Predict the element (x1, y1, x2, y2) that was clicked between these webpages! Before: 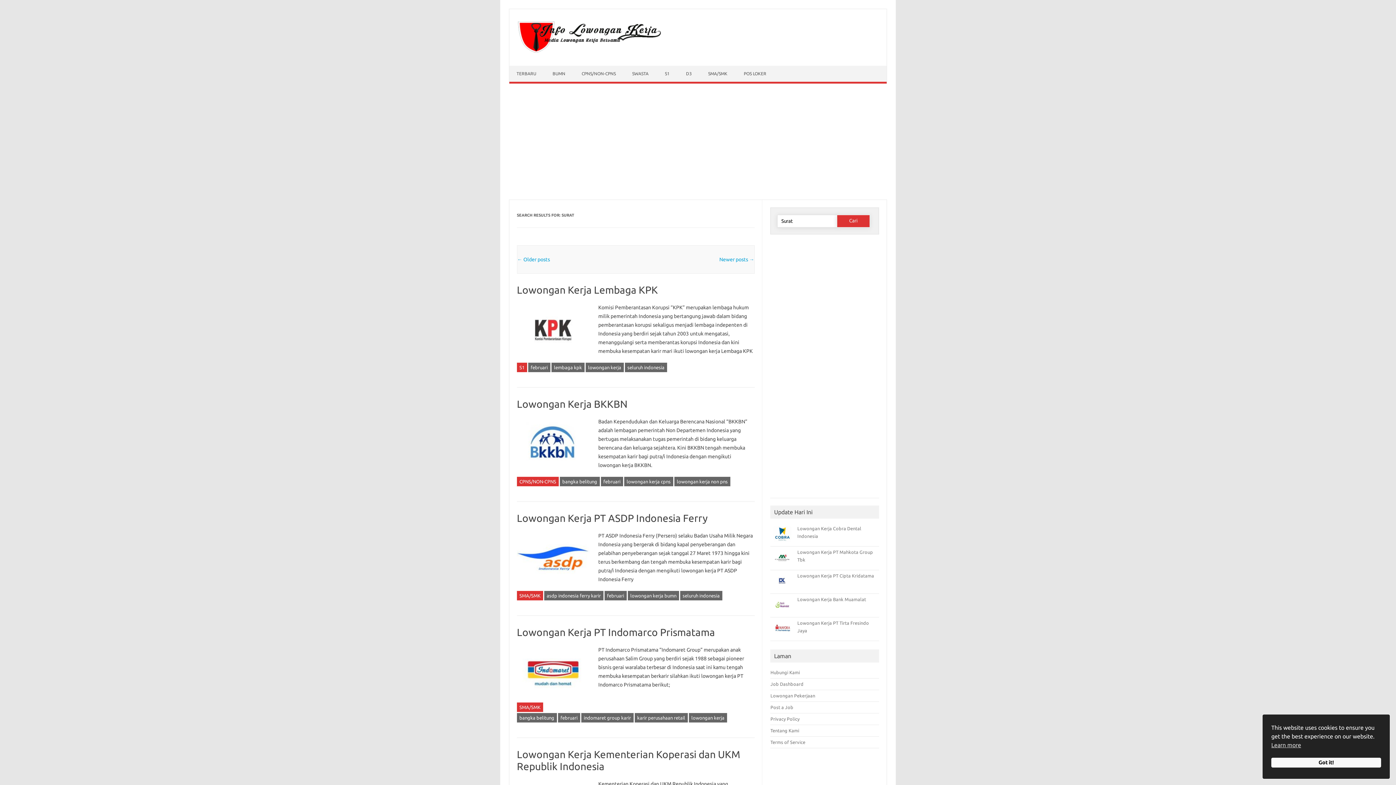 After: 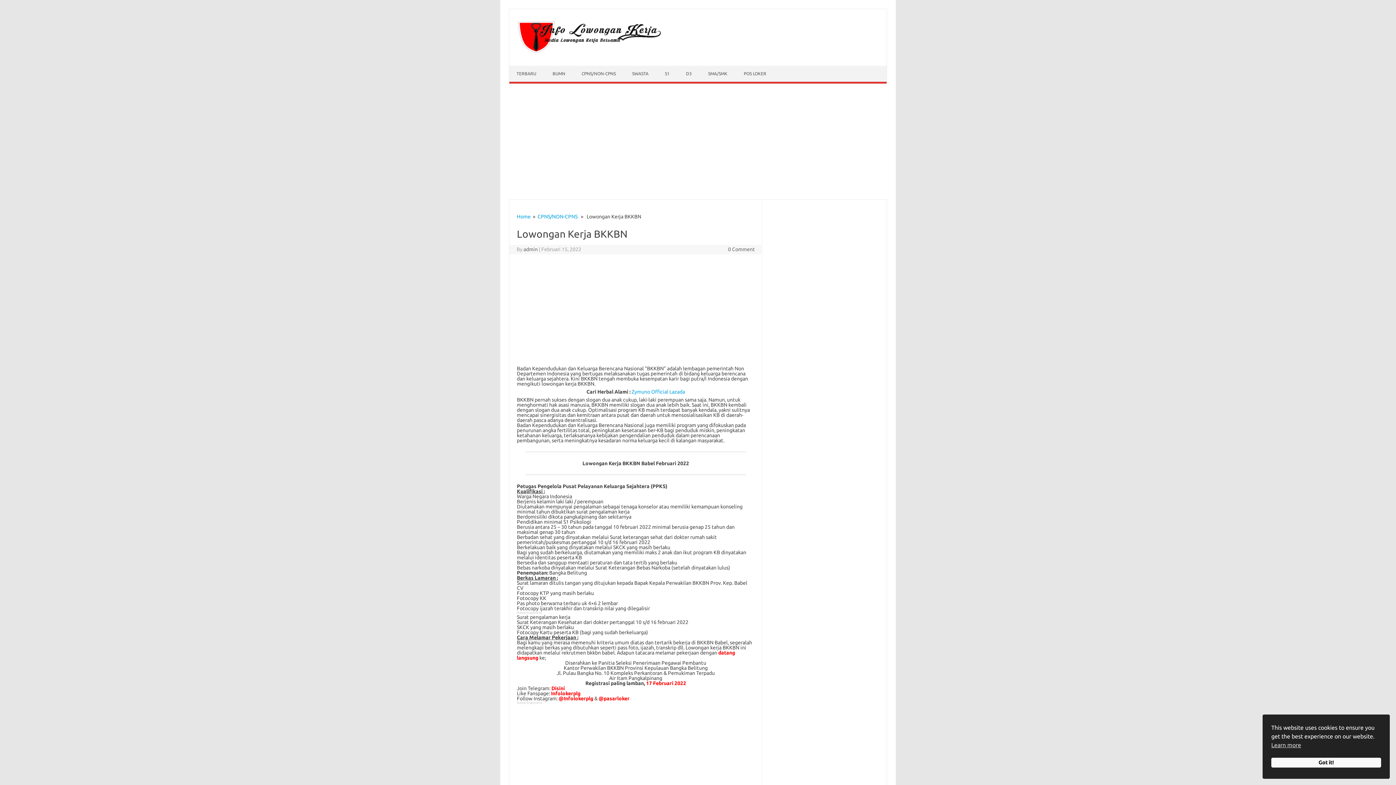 Action: label: Lowongan Kerja BKKBN bbox: (517, 398, 627, 409)